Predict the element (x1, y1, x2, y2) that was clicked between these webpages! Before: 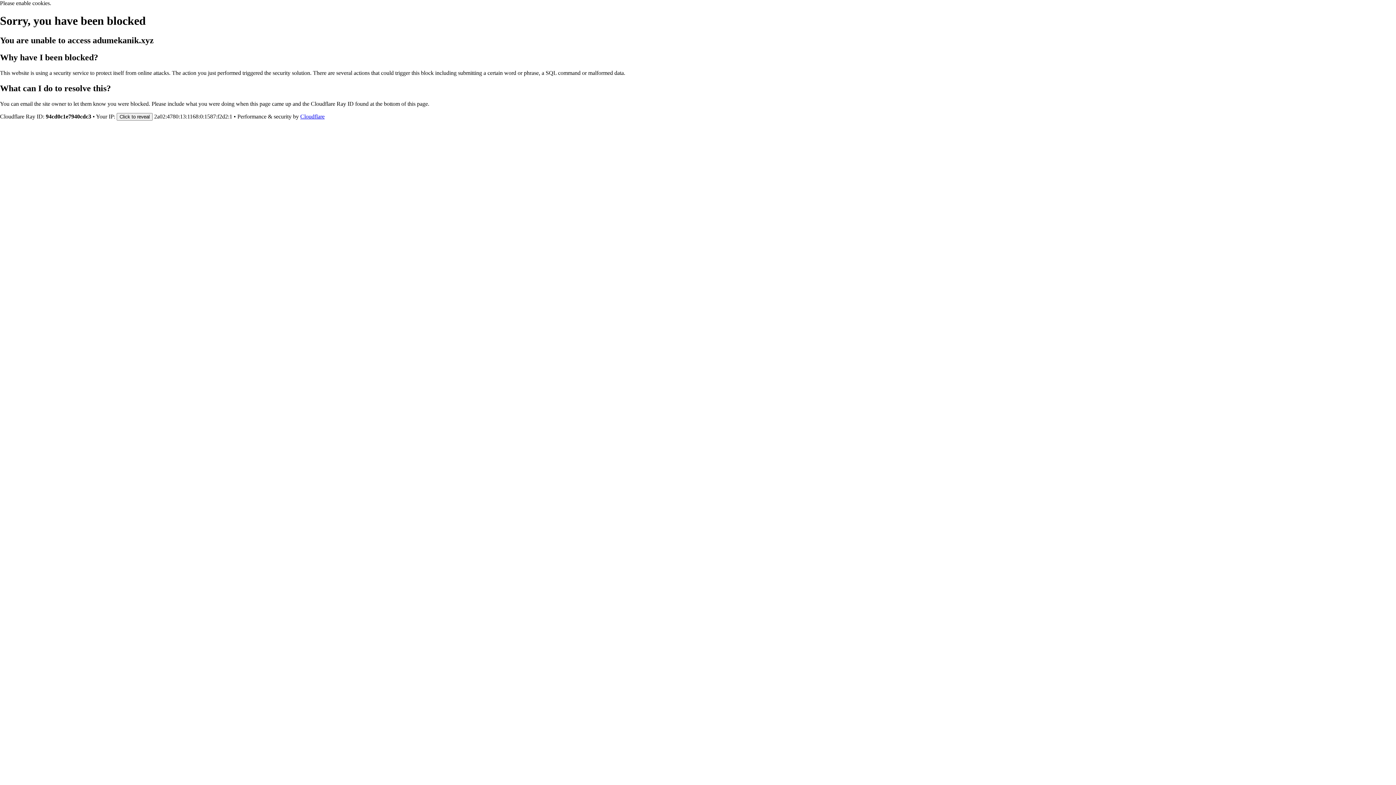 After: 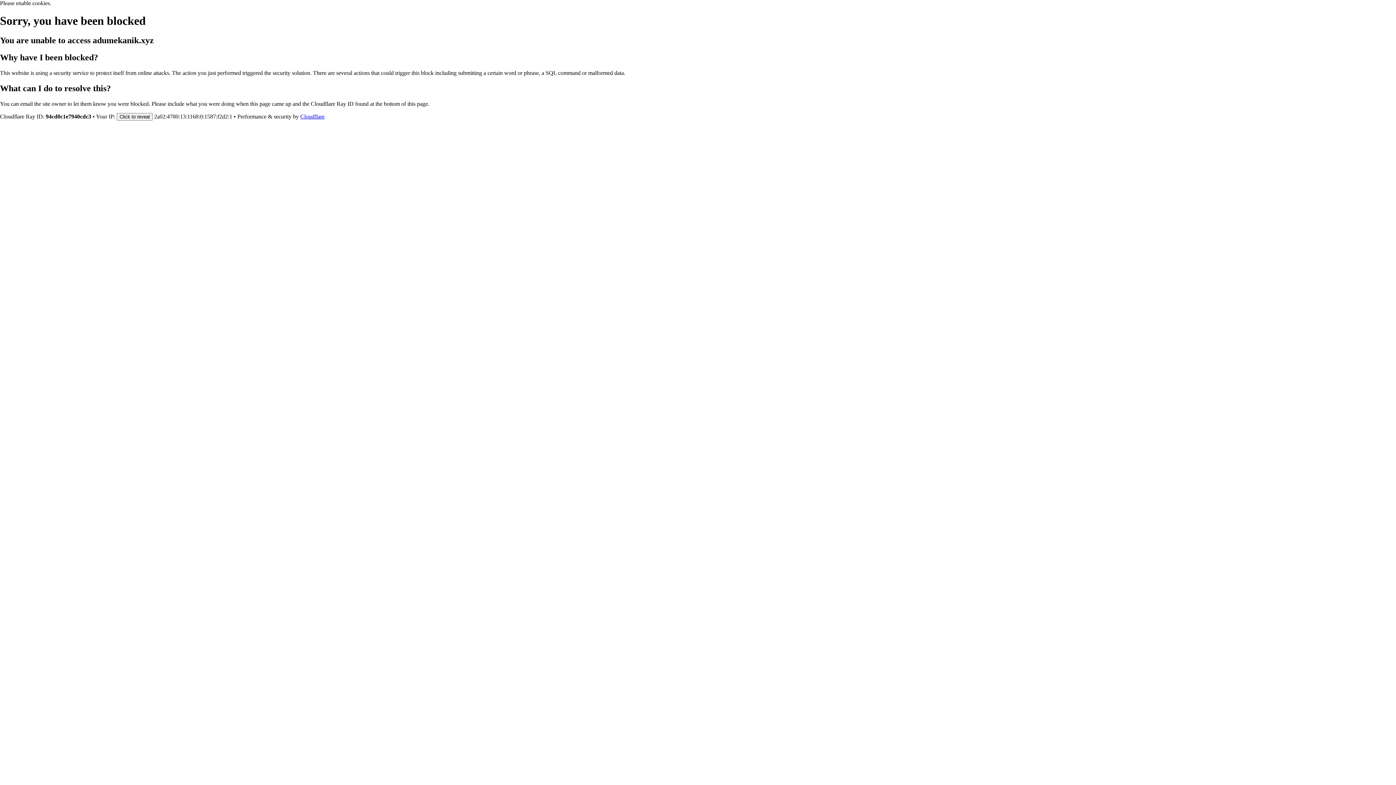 Action: bbox: (300, 113, 324, 119) label: Cloudflare